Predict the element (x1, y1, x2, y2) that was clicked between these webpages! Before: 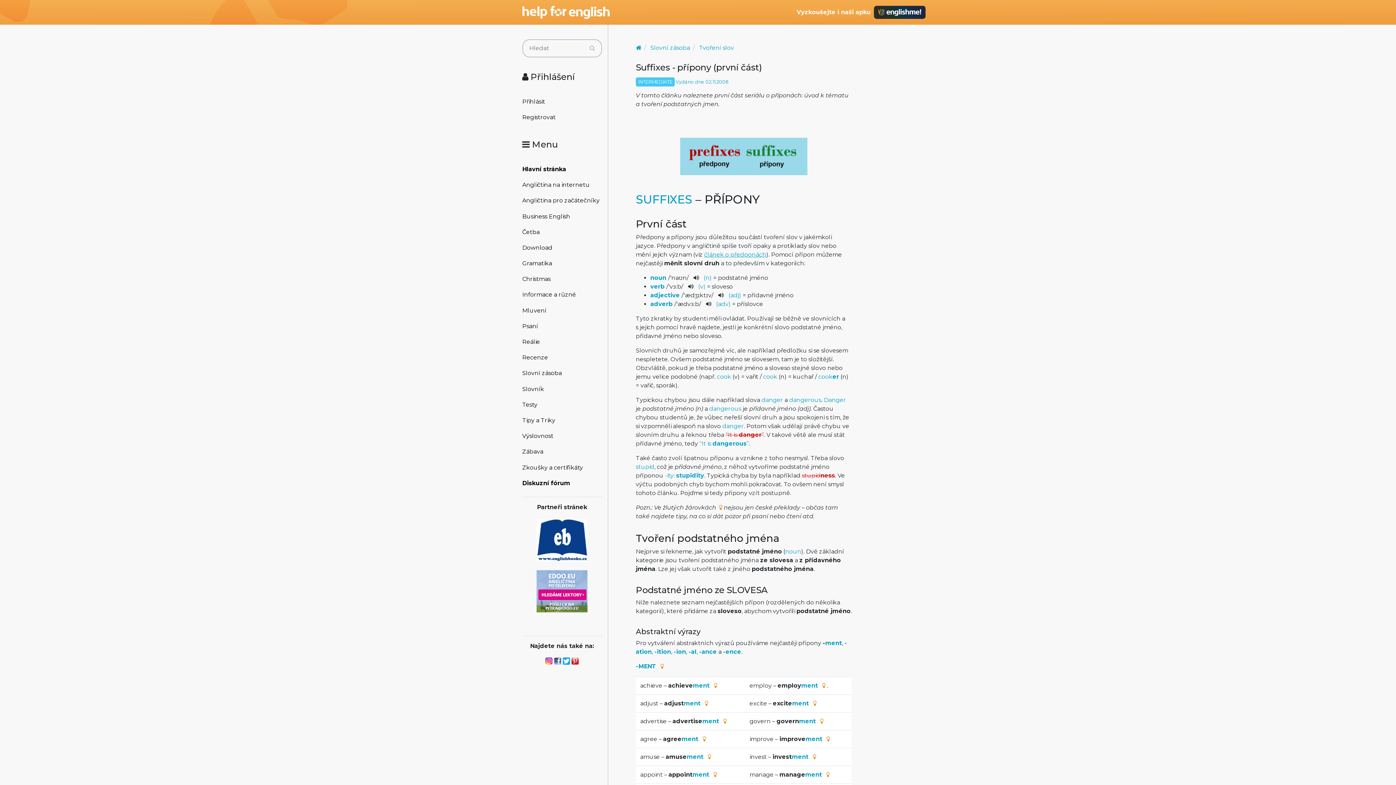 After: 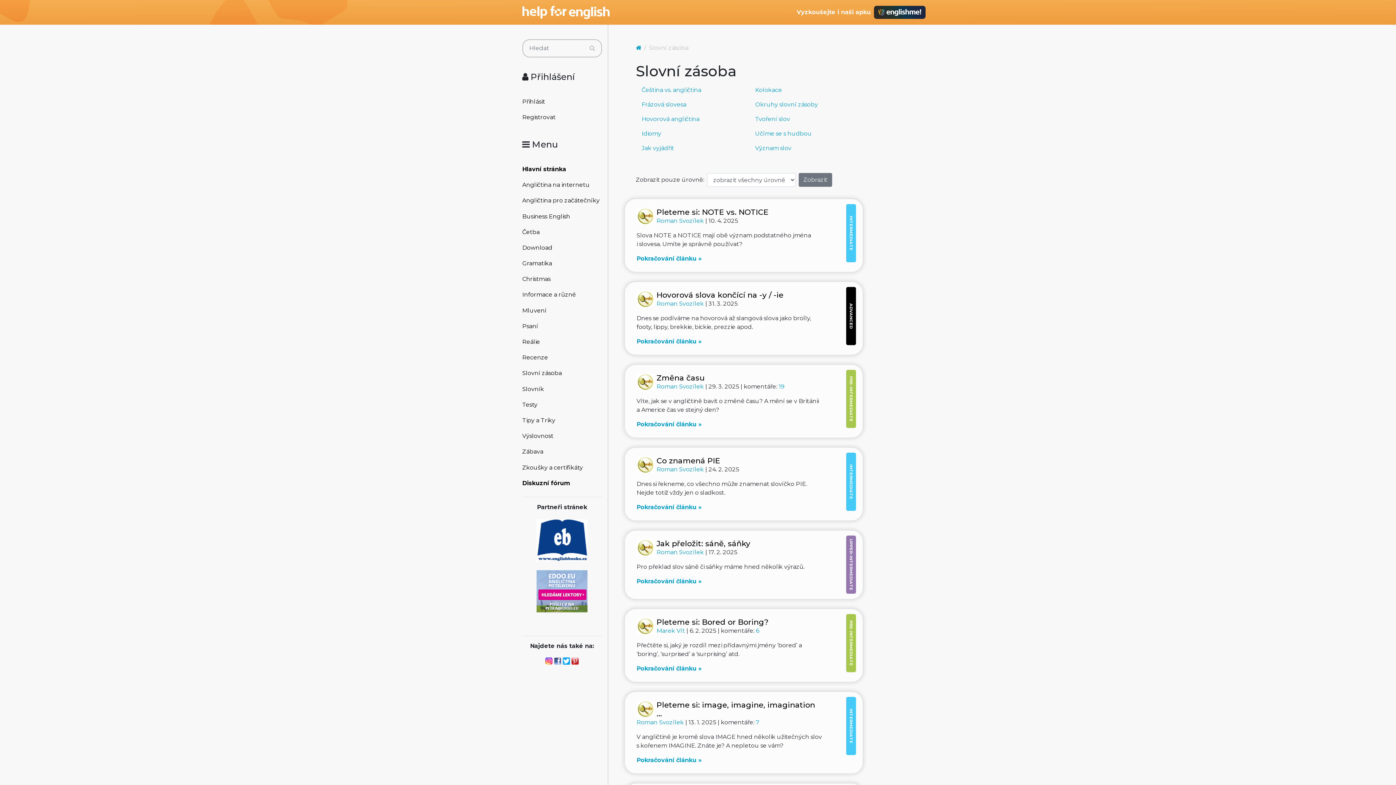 Action: bbox: (522, 365, 602, 381) label: Slovní zásoba